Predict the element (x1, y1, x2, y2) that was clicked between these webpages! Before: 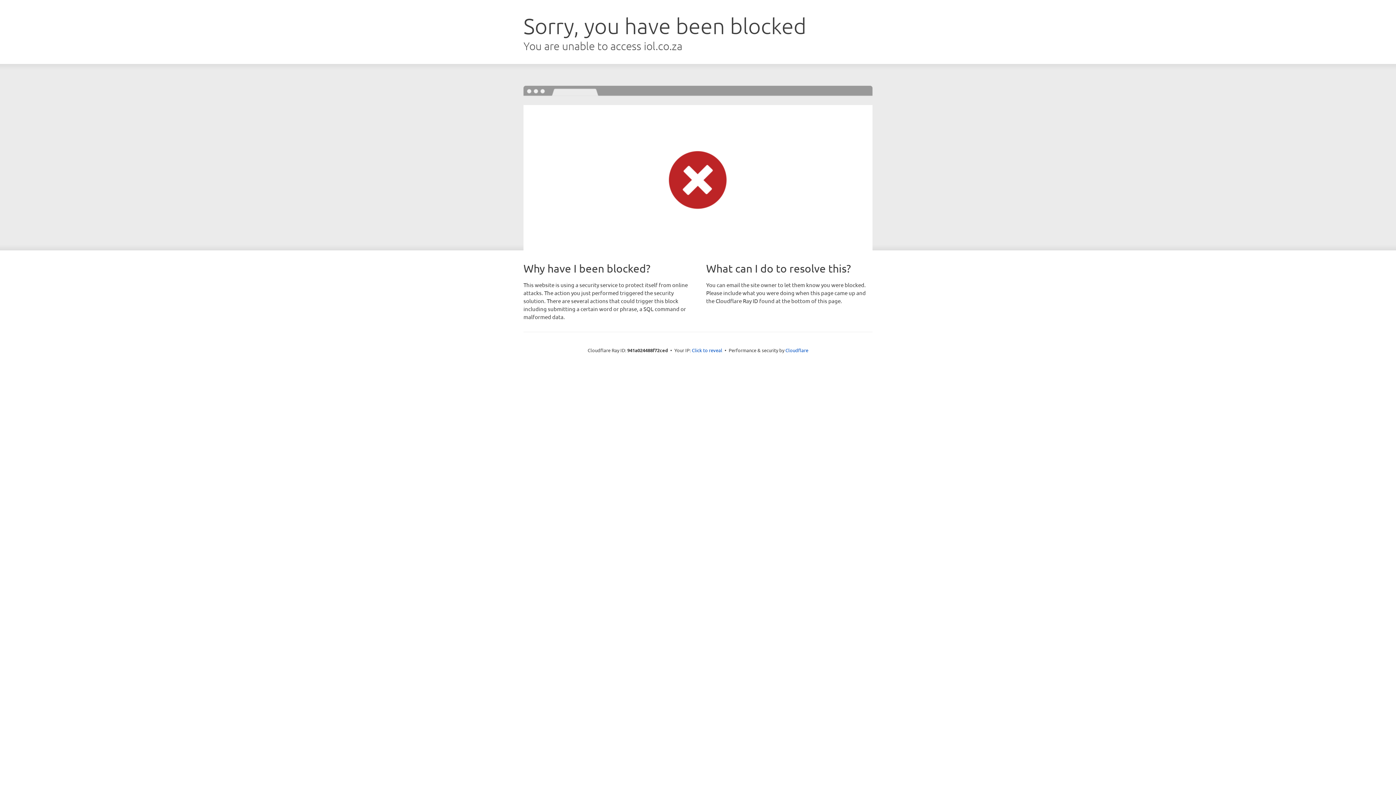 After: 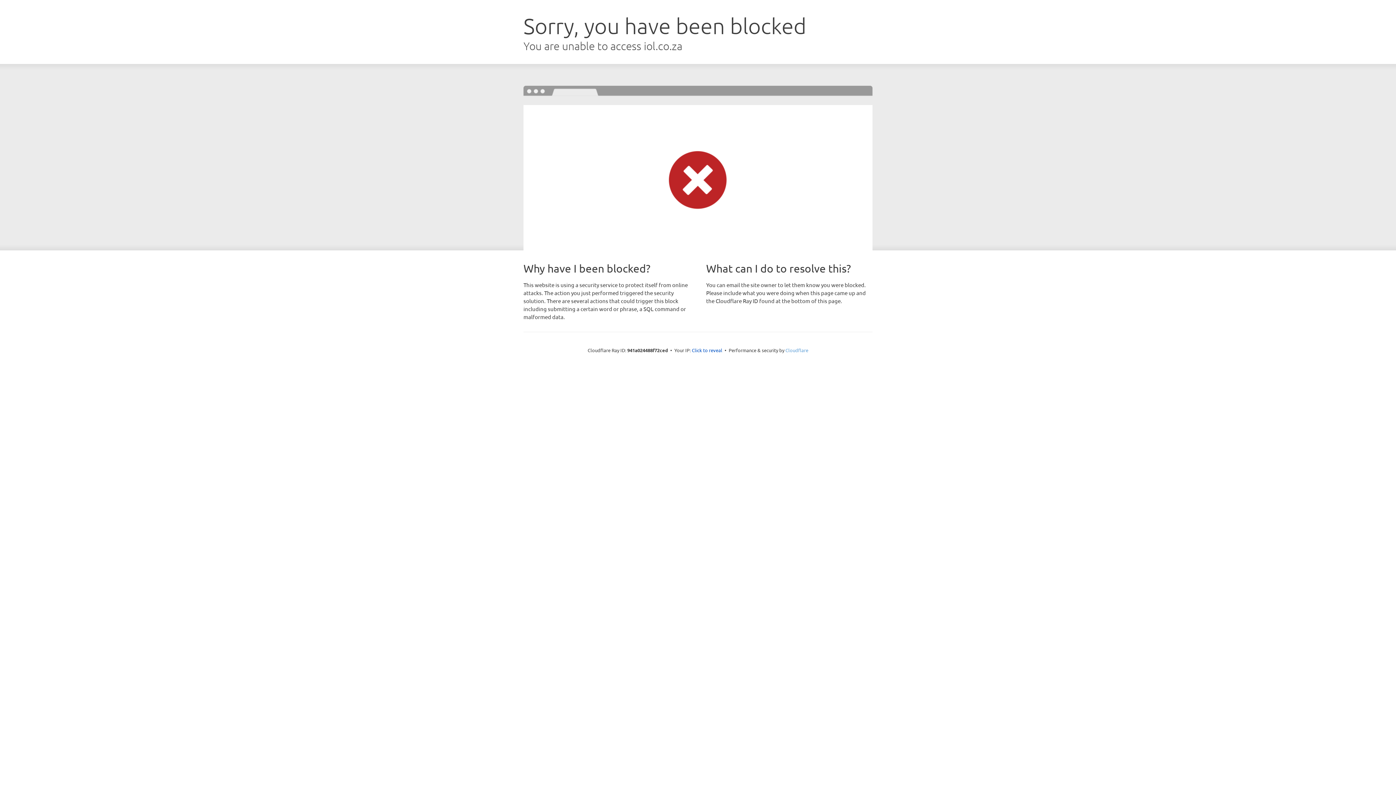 Action: label: Cloudflare bbox: (785, 347, 808, 353)